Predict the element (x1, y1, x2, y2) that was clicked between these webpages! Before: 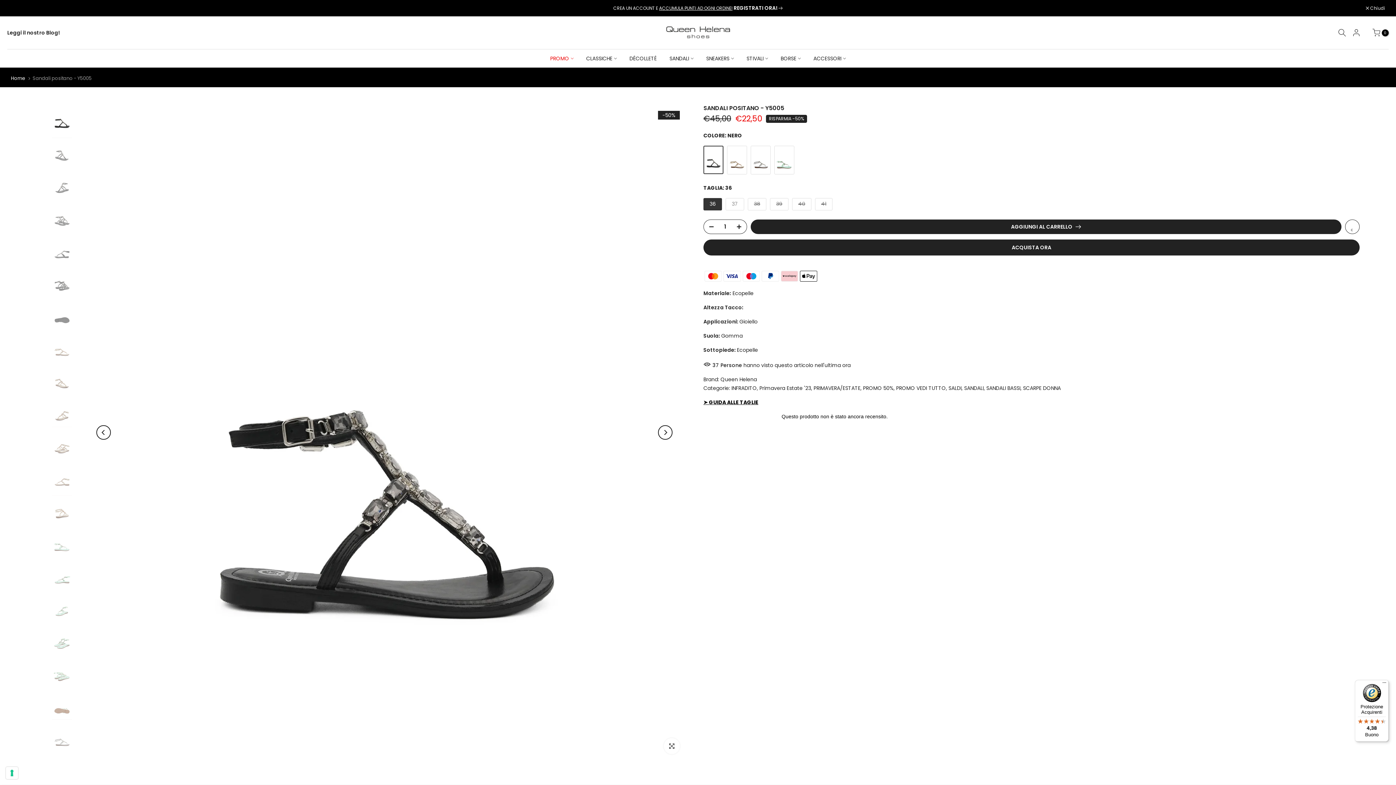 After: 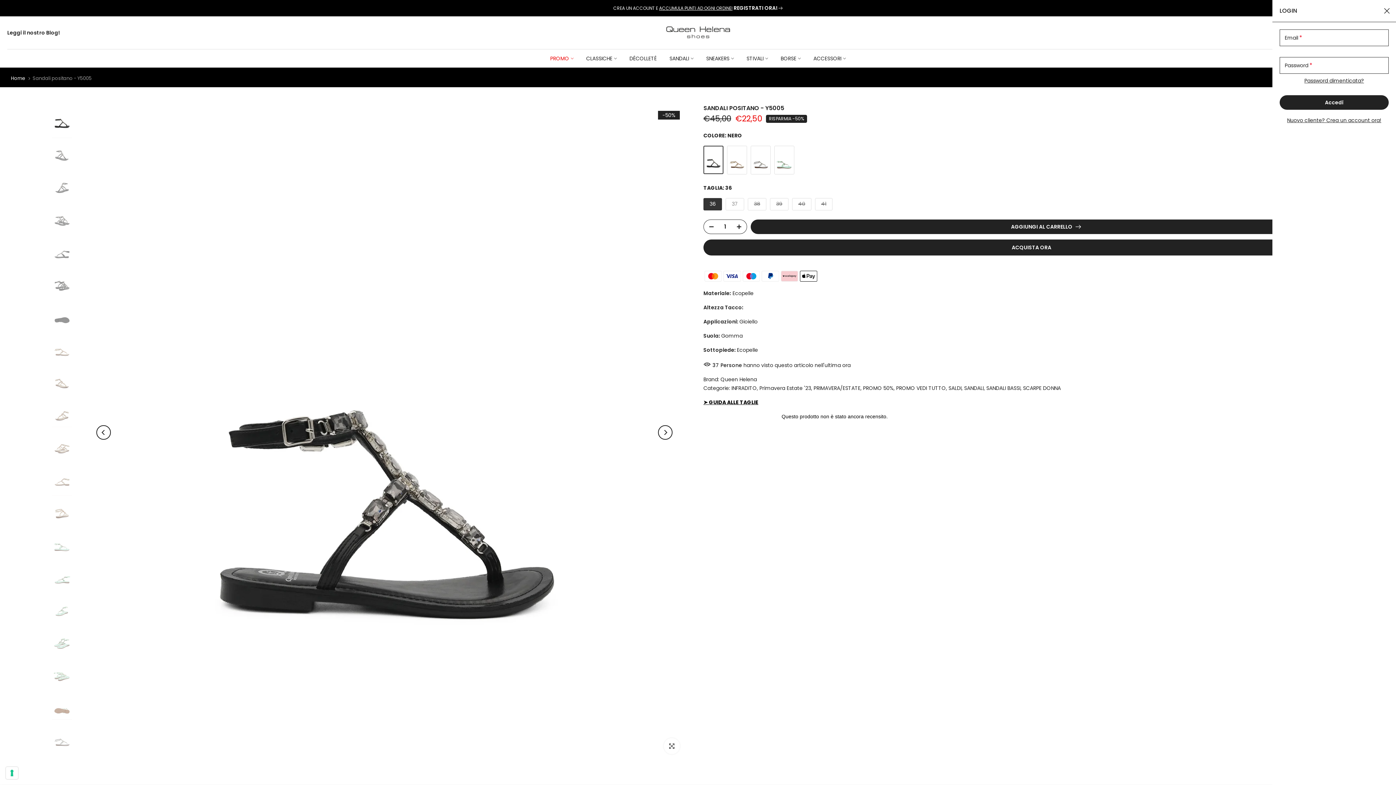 Action: bbox: (1352, 28, 1361, 37)